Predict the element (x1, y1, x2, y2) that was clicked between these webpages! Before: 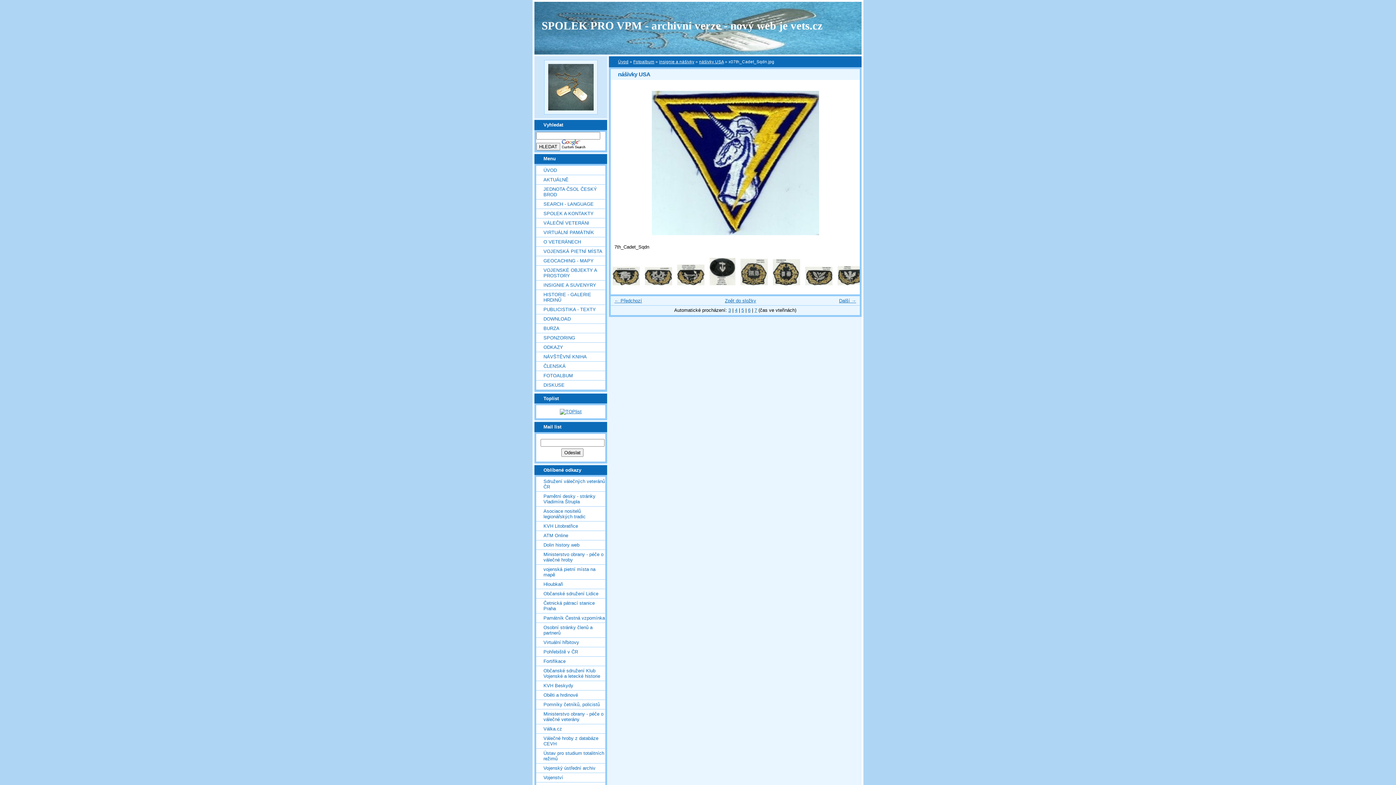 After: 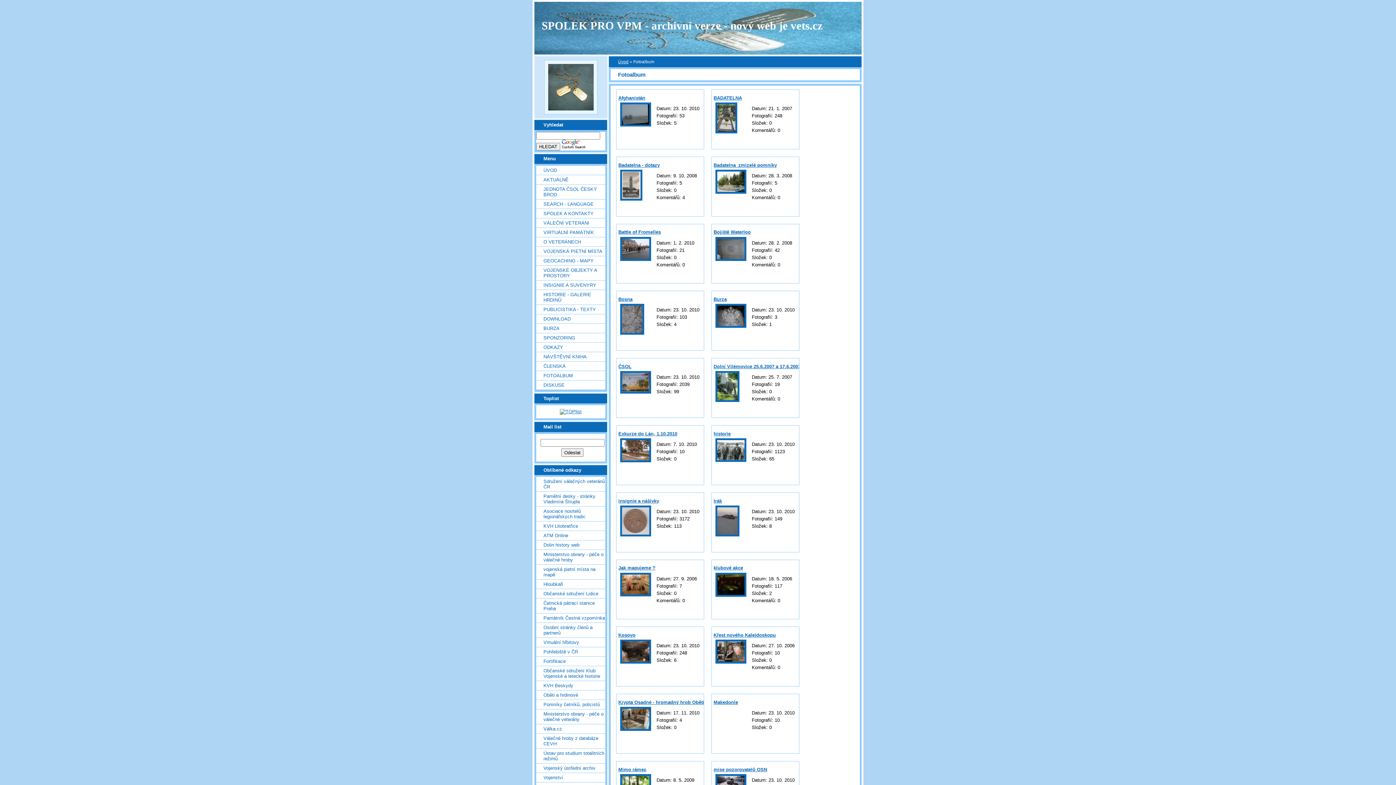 Action: bbox: (536, 371, 605, 380) label: FOTOALBUM